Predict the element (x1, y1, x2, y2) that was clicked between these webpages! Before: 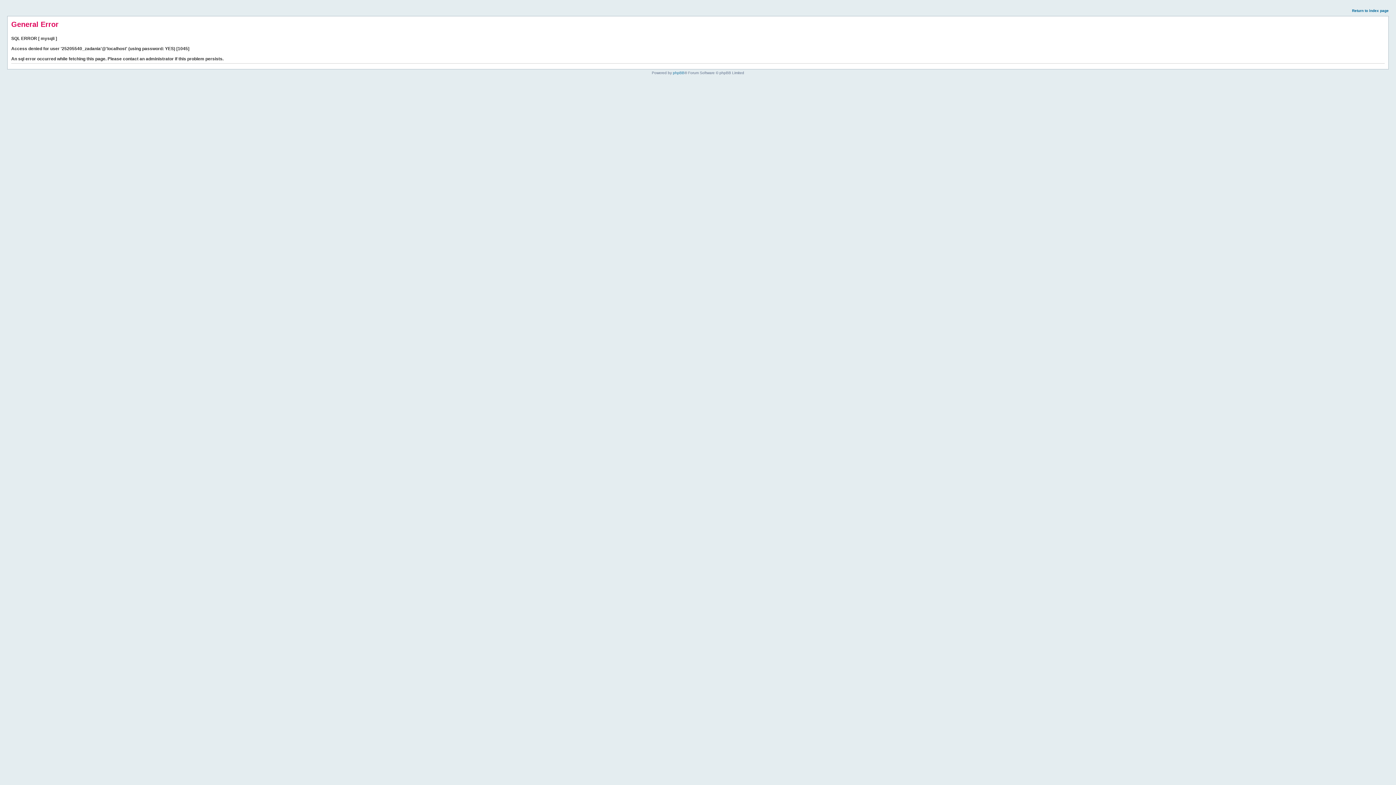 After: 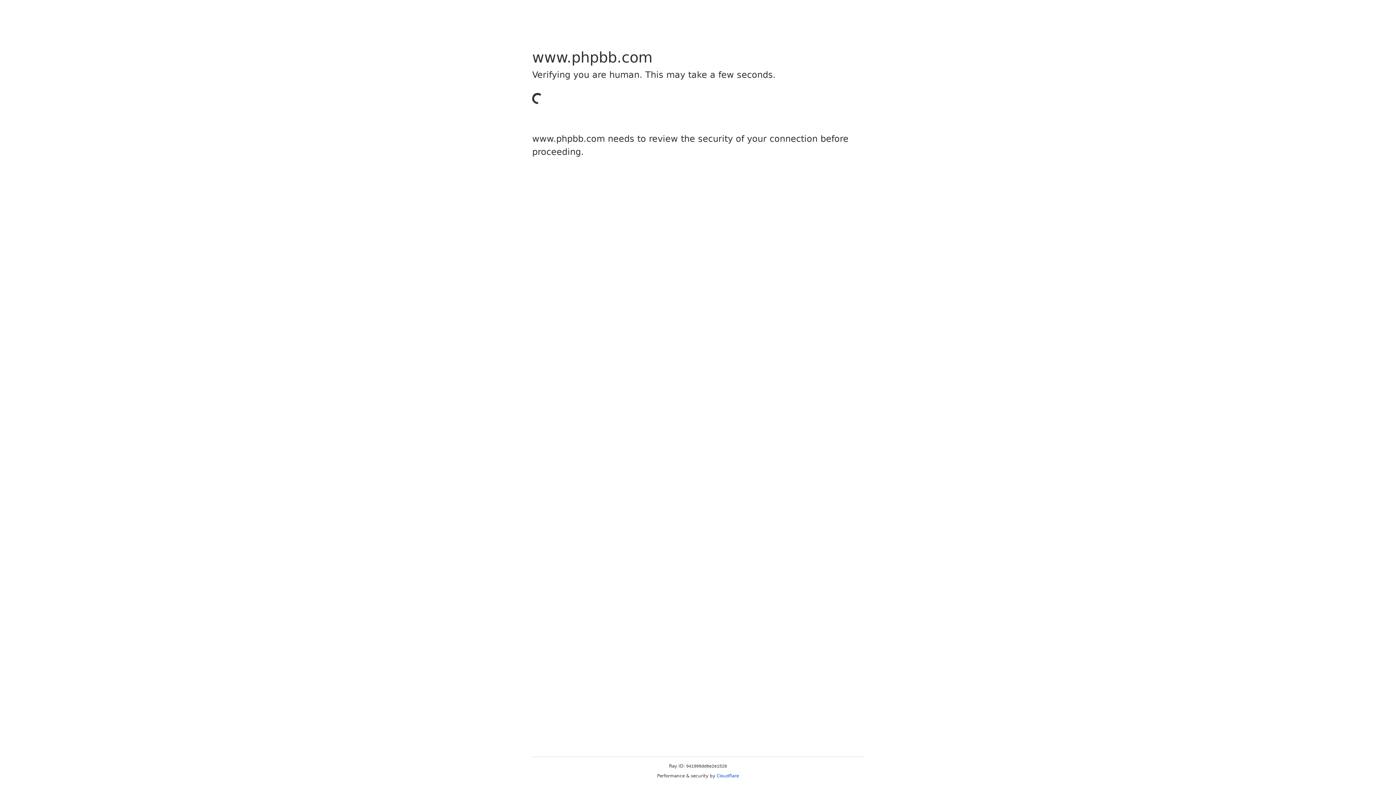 Action: bbox: (673, 70, 684, 74) label: phpBB